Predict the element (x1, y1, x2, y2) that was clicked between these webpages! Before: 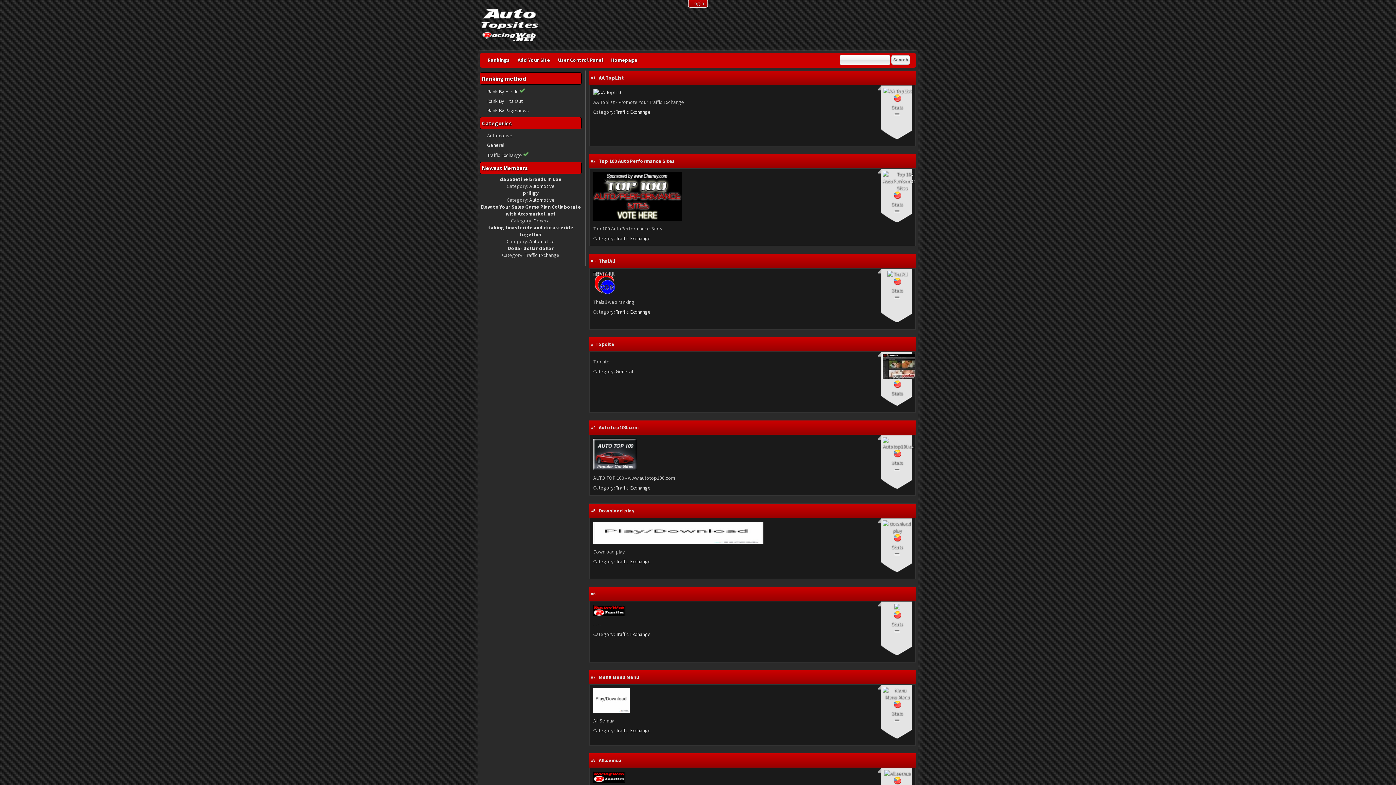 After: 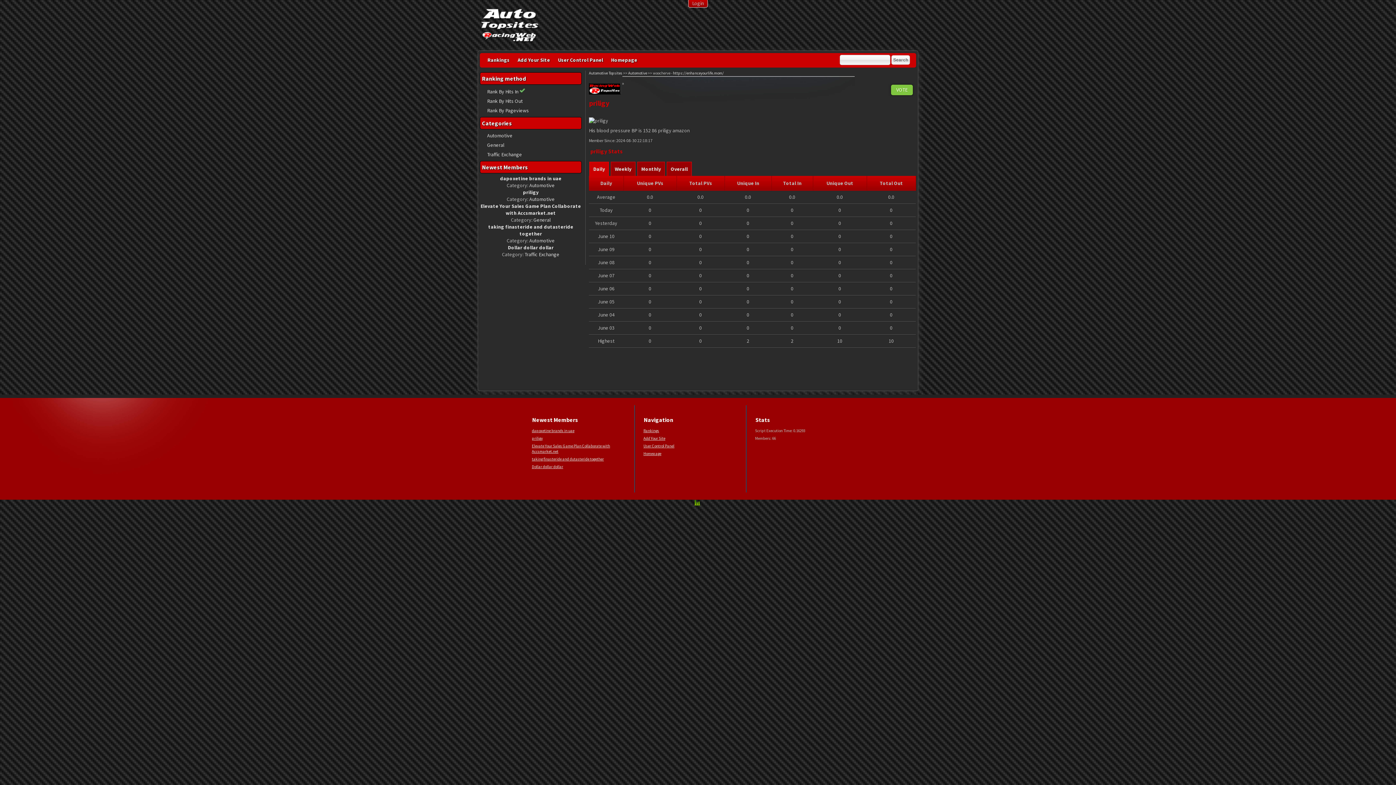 Action: label: priligy bbox: (523, 189, 538, 196)